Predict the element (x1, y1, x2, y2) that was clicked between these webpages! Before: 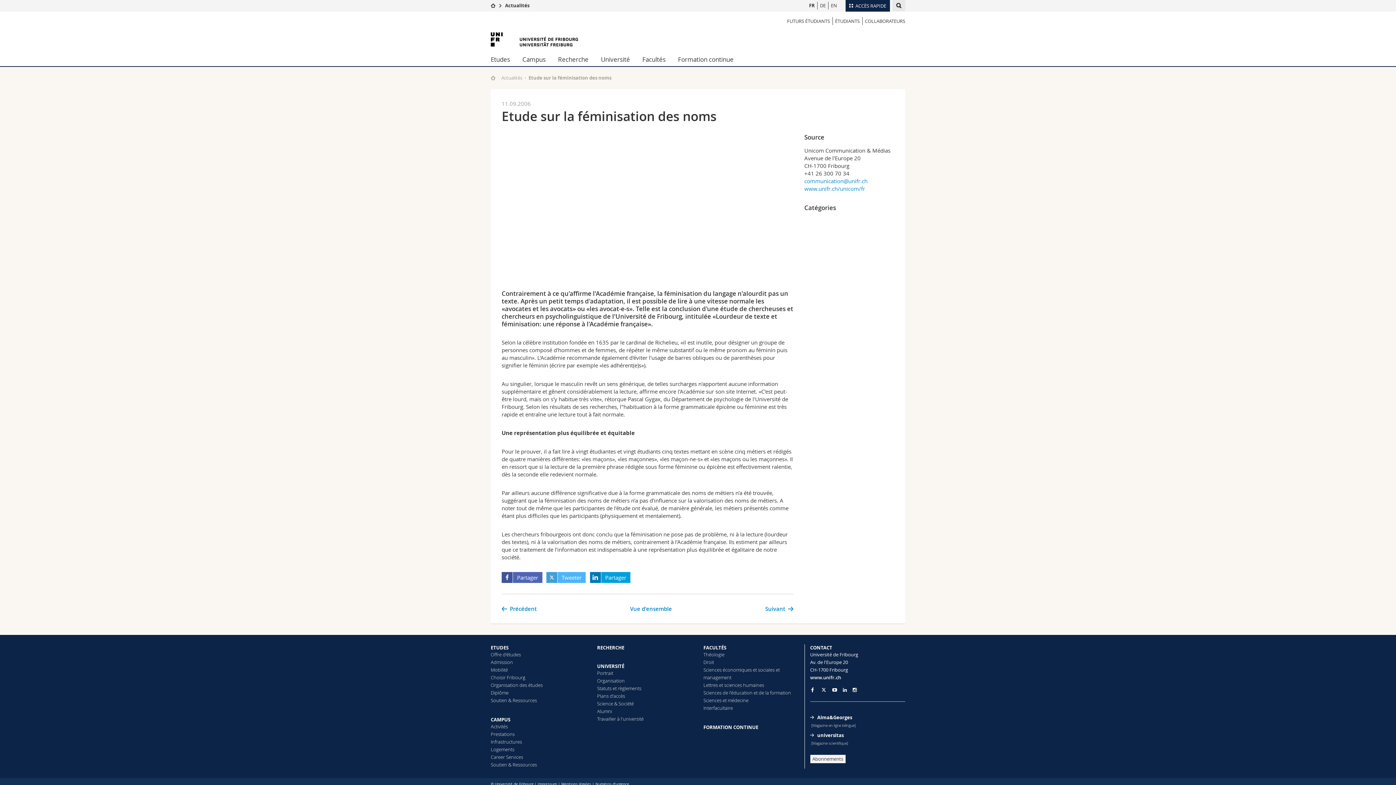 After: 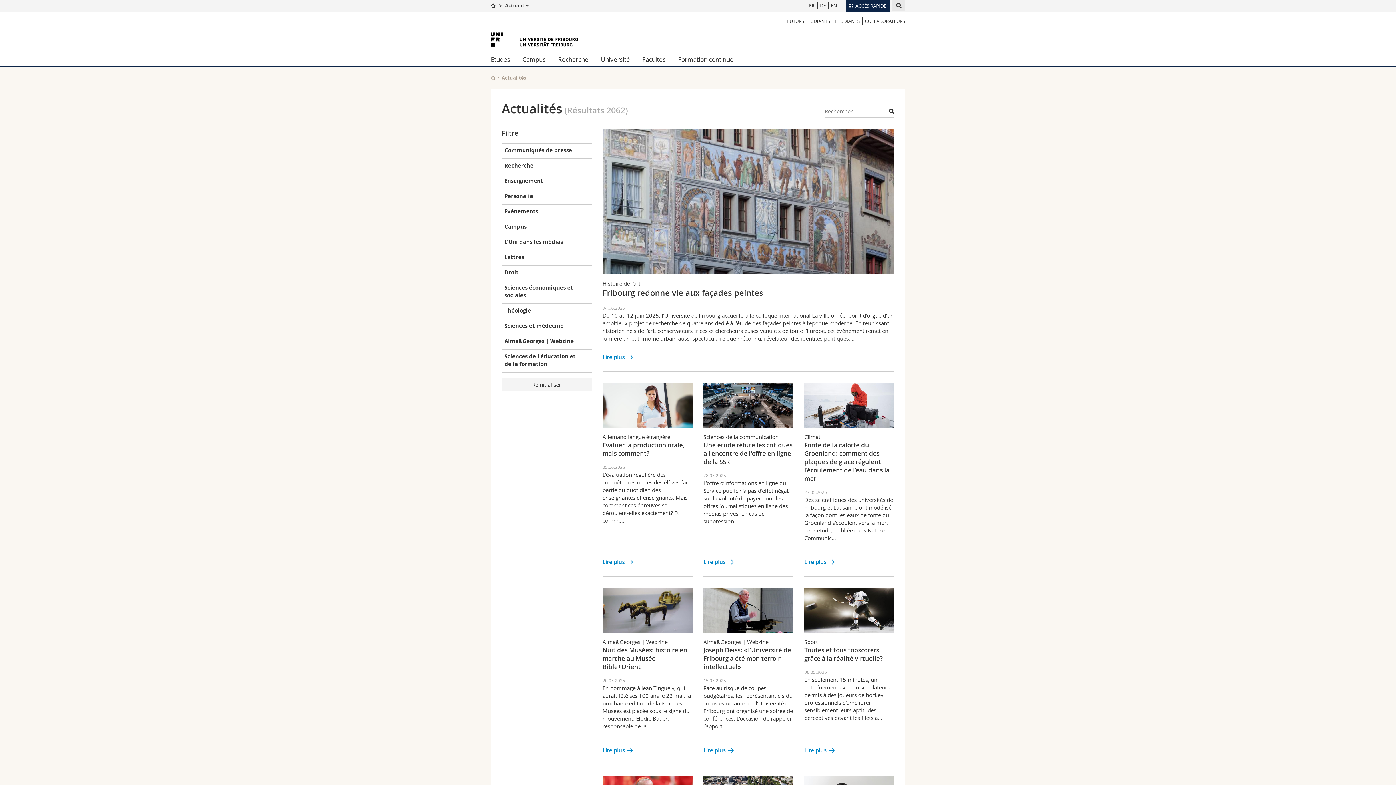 Action: label: Actualités bbox: (501, 74, 522, 81)